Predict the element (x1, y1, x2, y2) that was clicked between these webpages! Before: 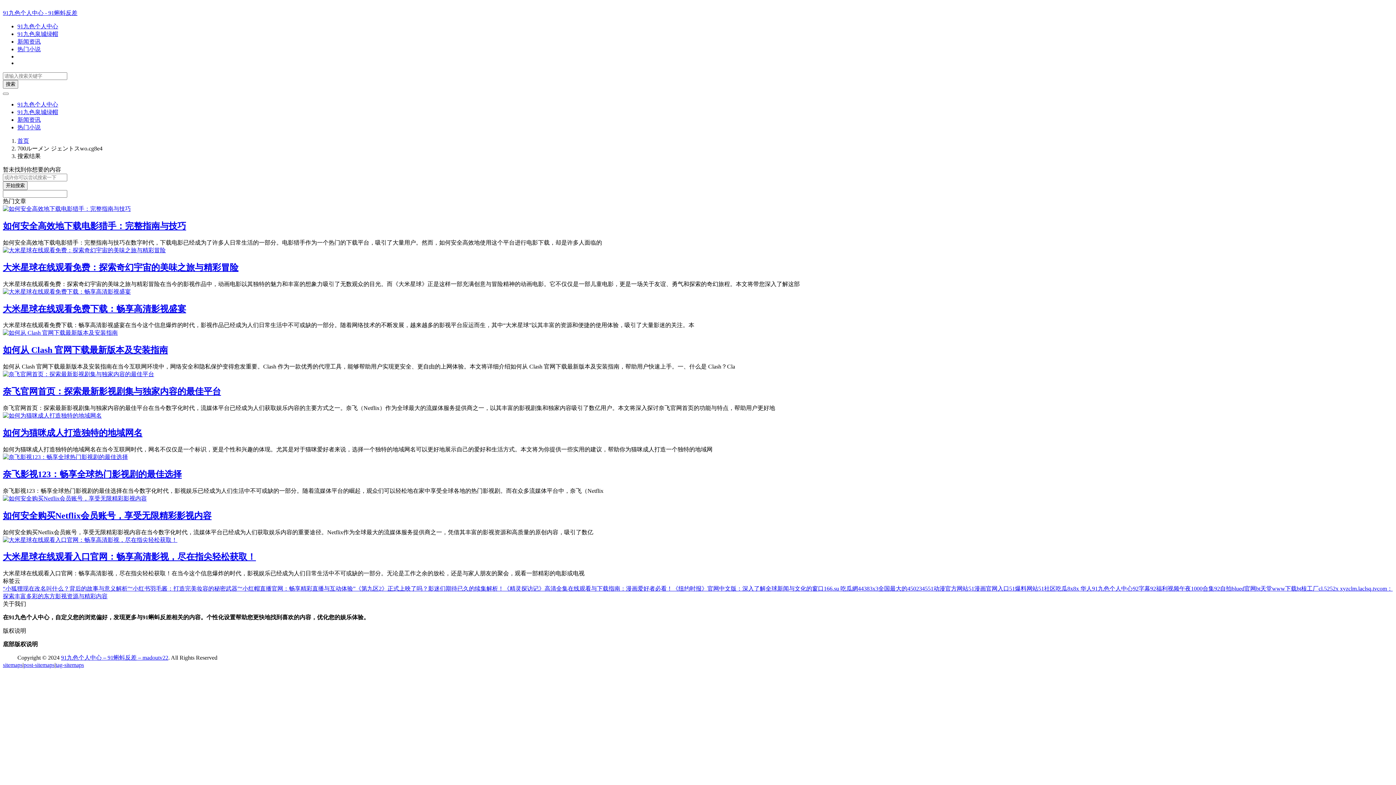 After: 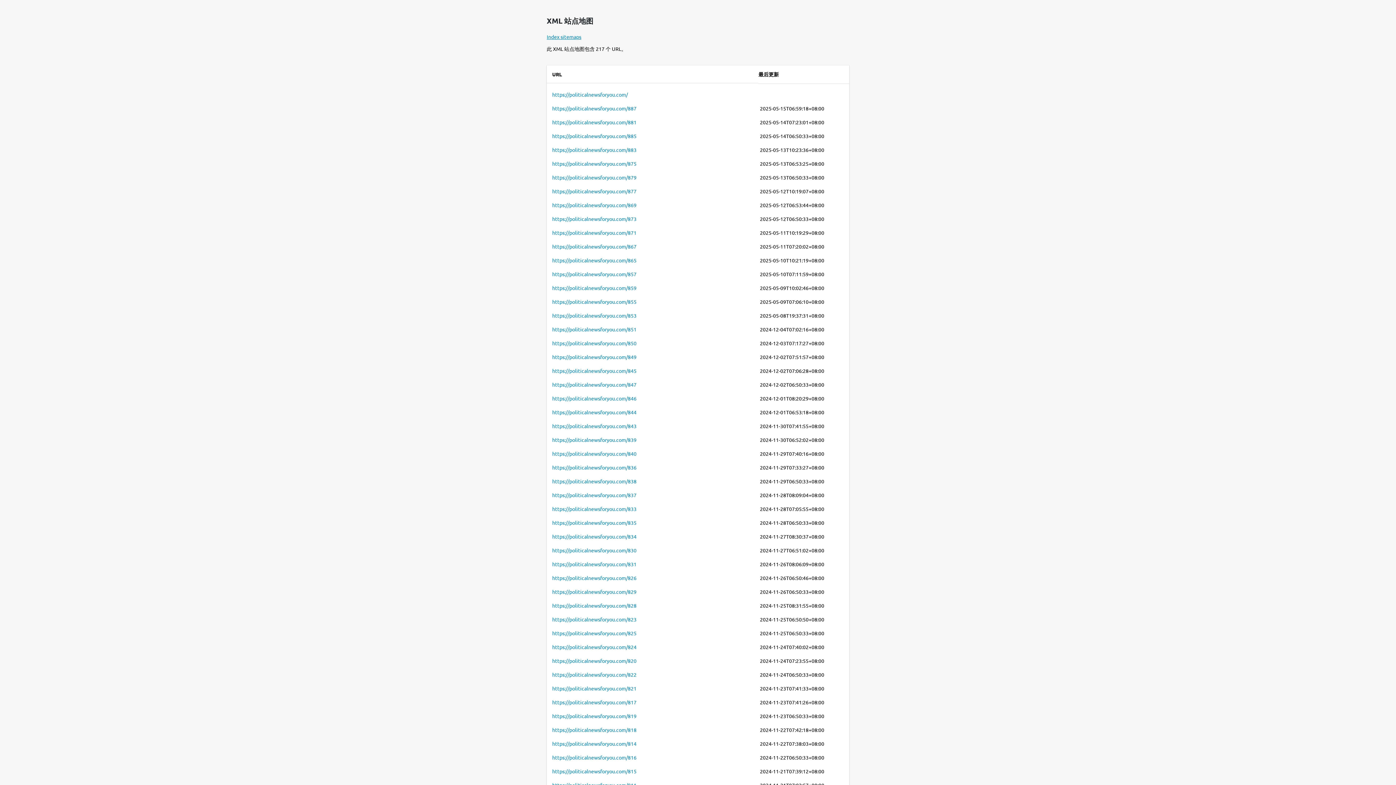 Action: bbox: (23, 662, 54, 668) label: post-sitemaps